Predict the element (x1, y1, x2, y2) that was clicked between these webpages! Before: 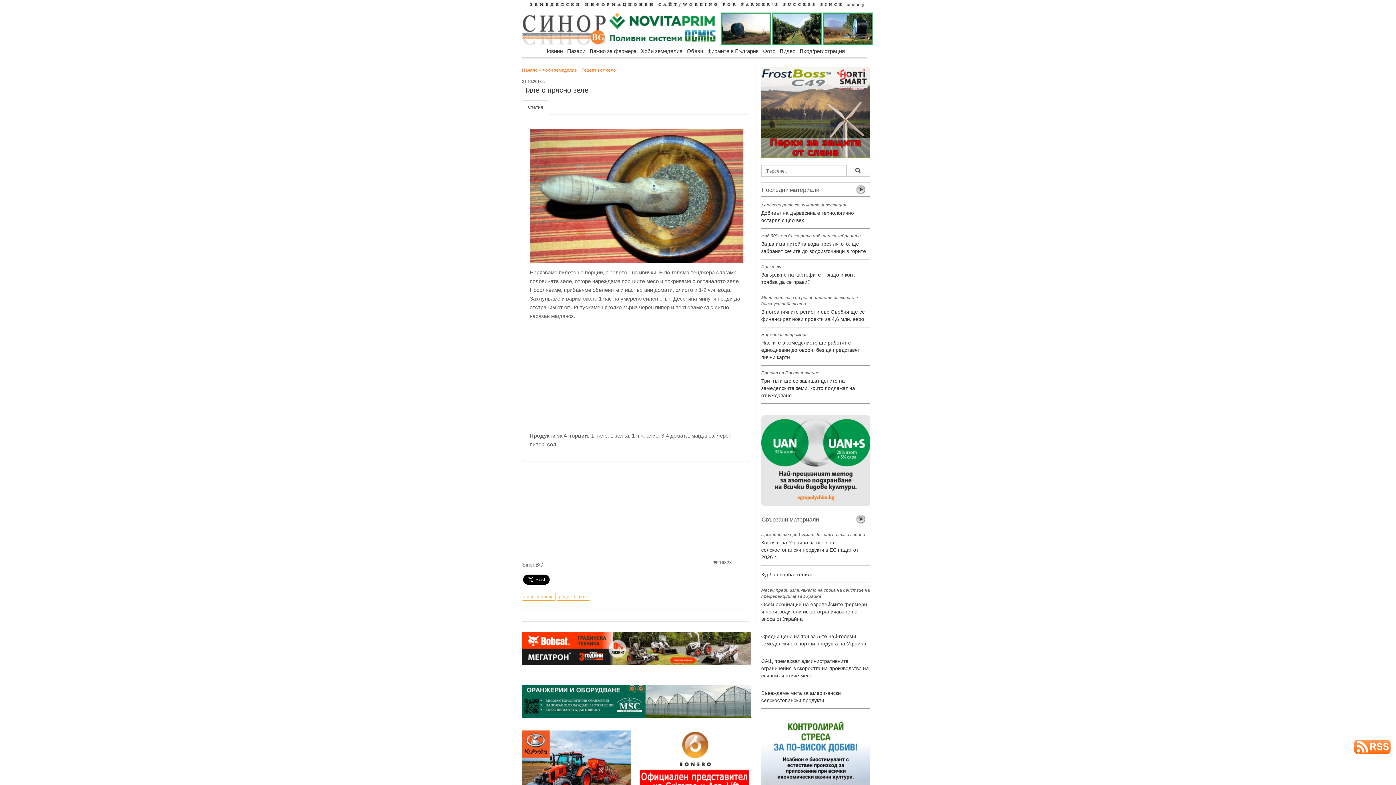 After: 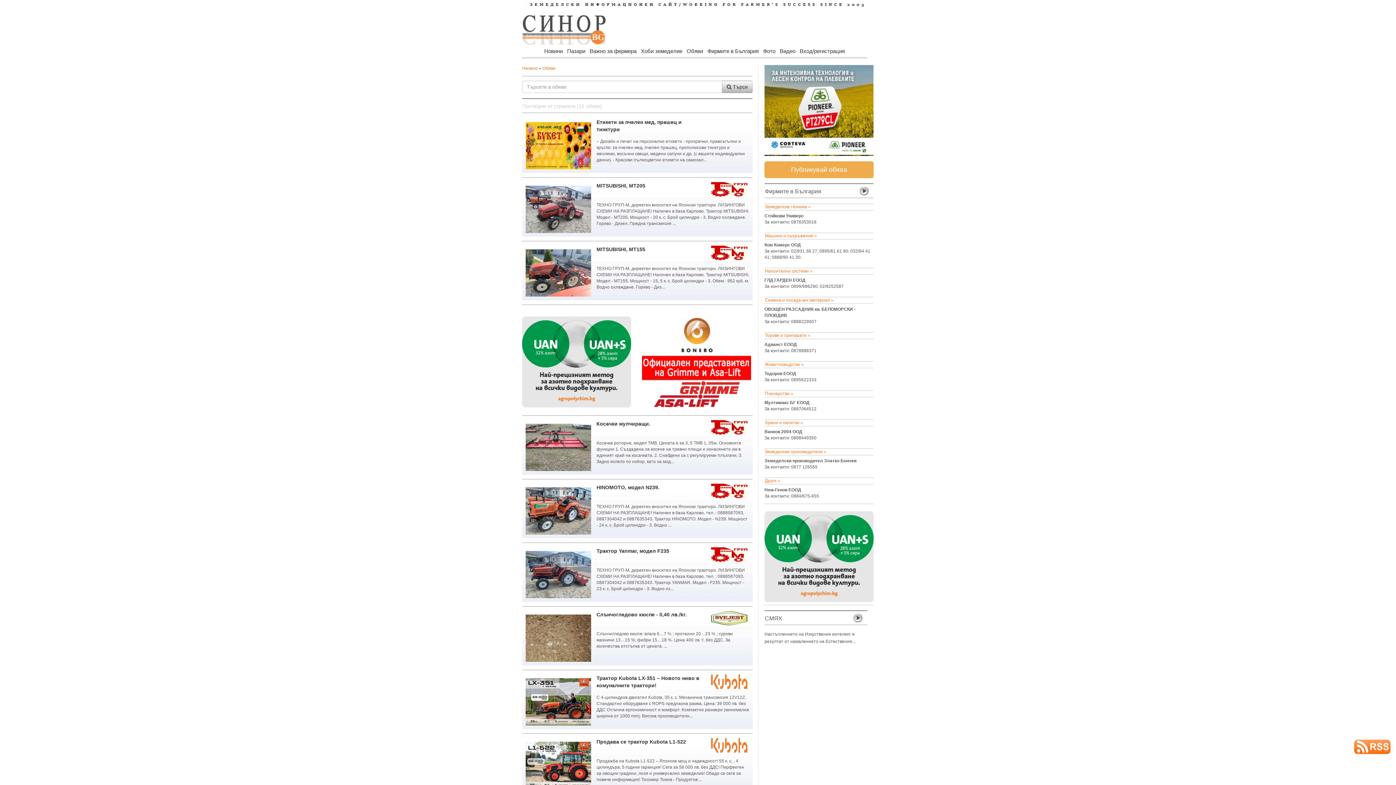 Action: label: Обяви bbox: (685, 45, 704, 56)